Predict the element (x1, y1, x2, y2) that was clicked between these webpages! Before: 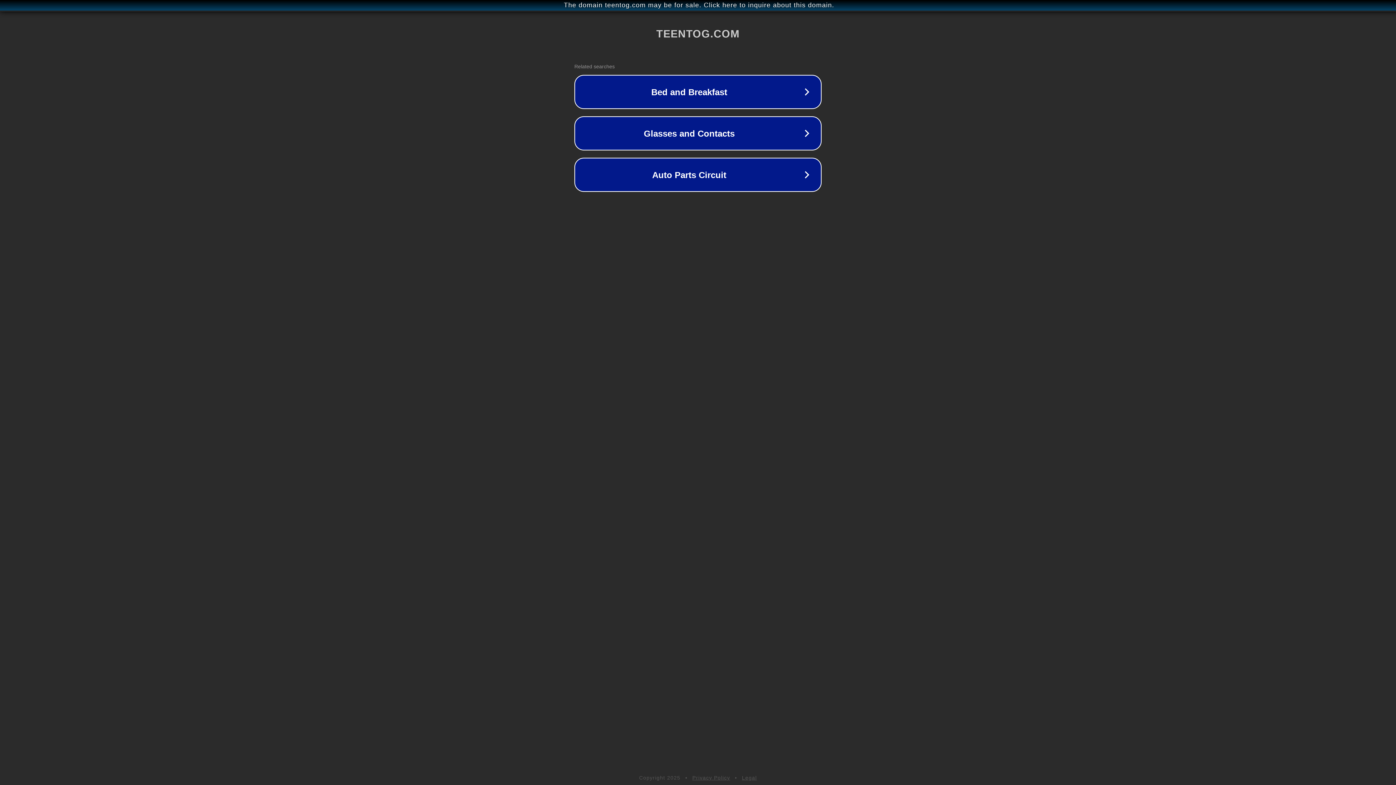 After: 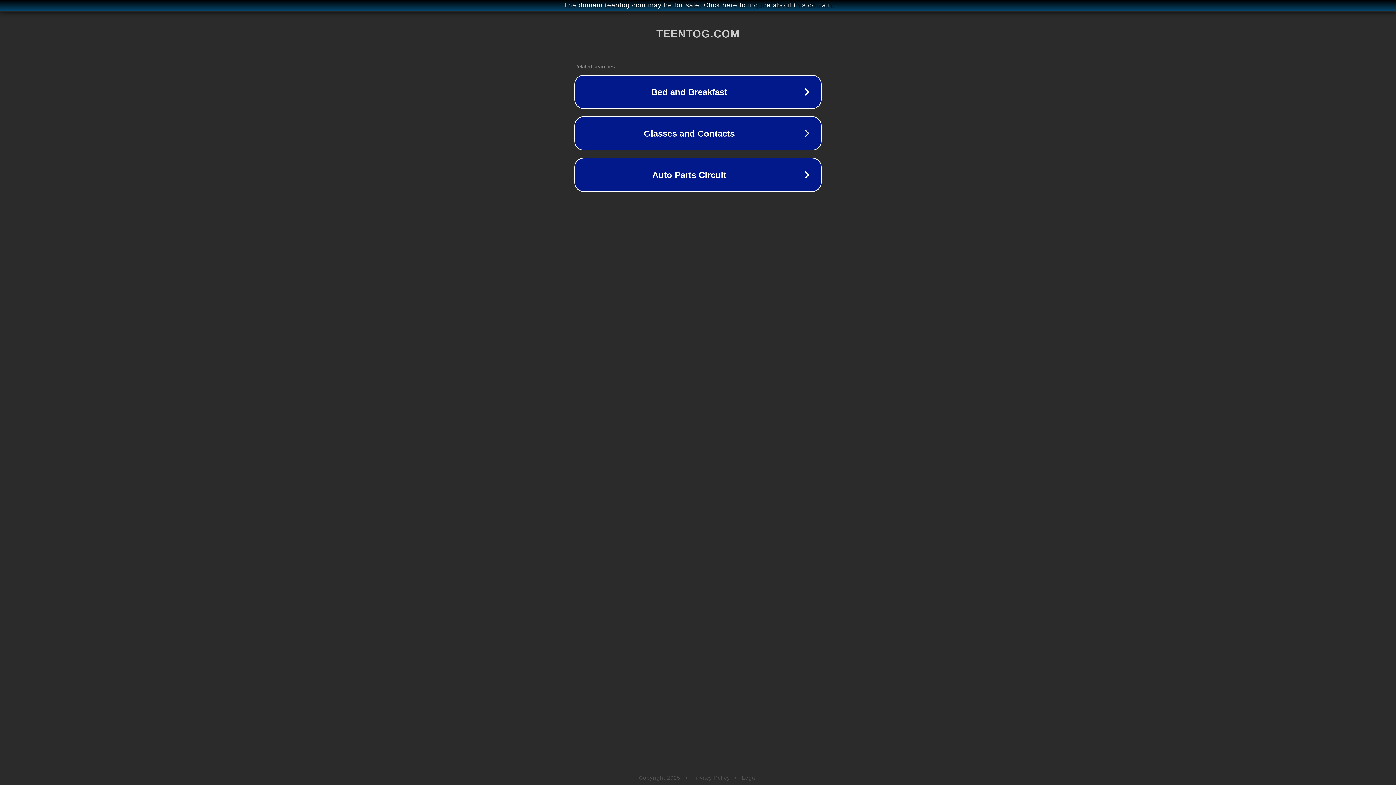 Action: bbox: (692, 775, 730, 781) label: Privacy Policy